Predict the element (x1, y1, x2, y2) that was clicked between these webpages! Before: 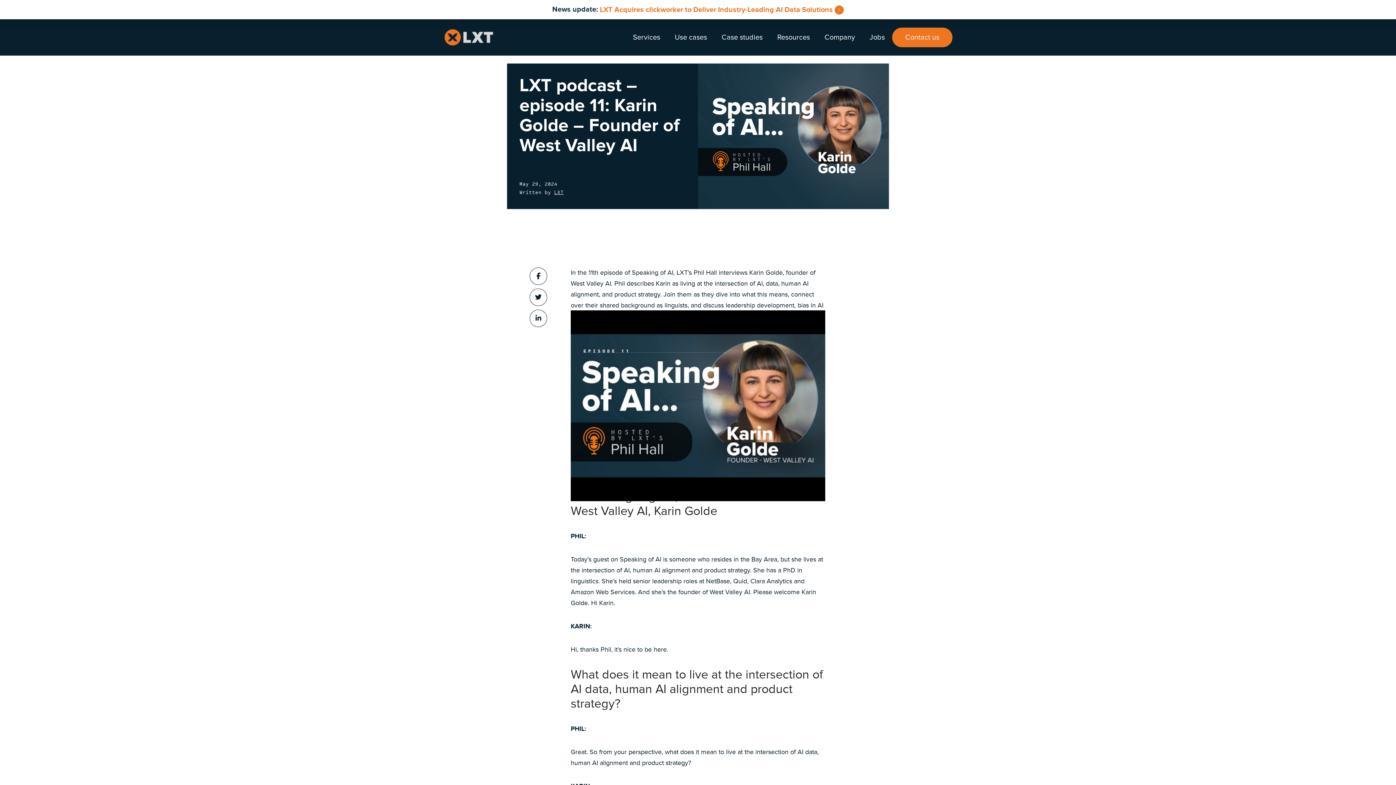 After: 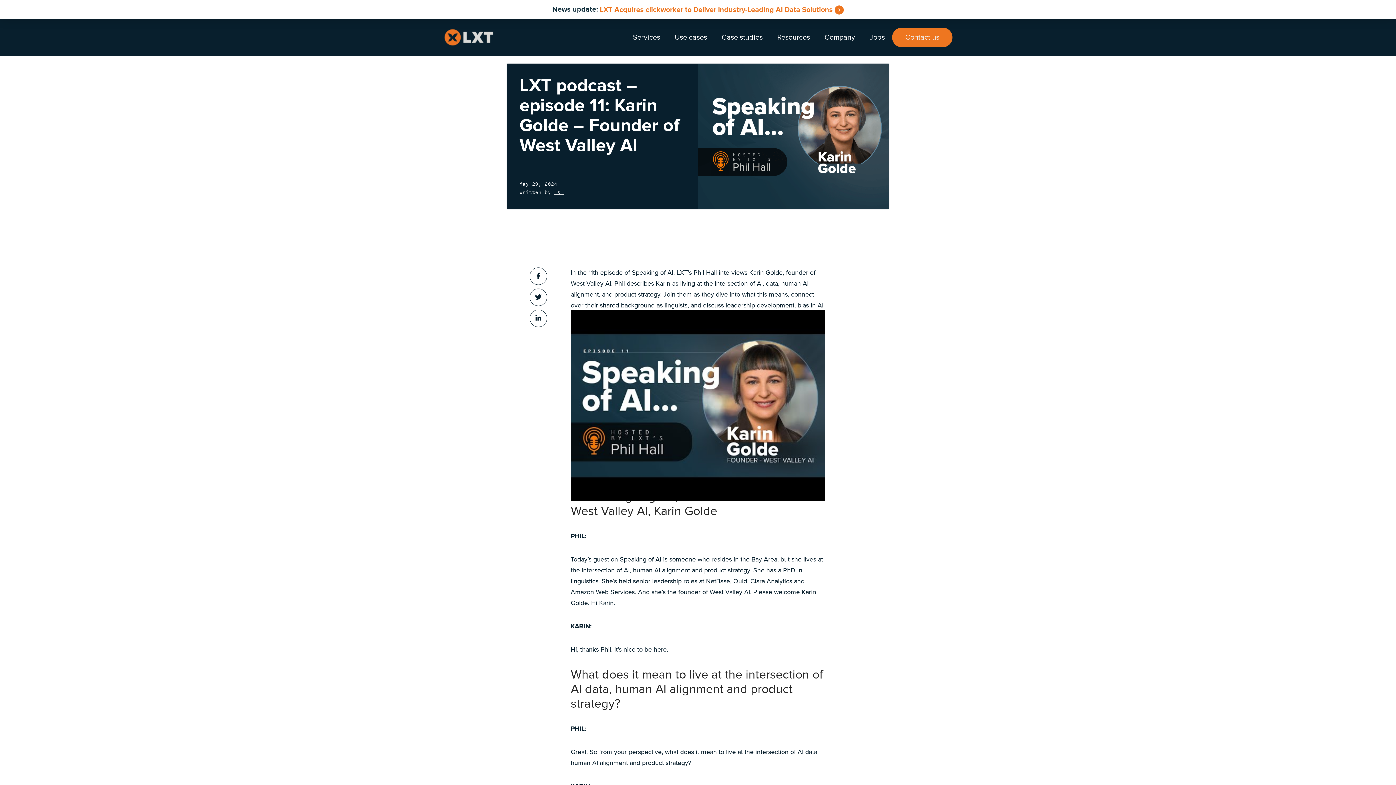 Action: bbox: (529, 309, 547, 327)